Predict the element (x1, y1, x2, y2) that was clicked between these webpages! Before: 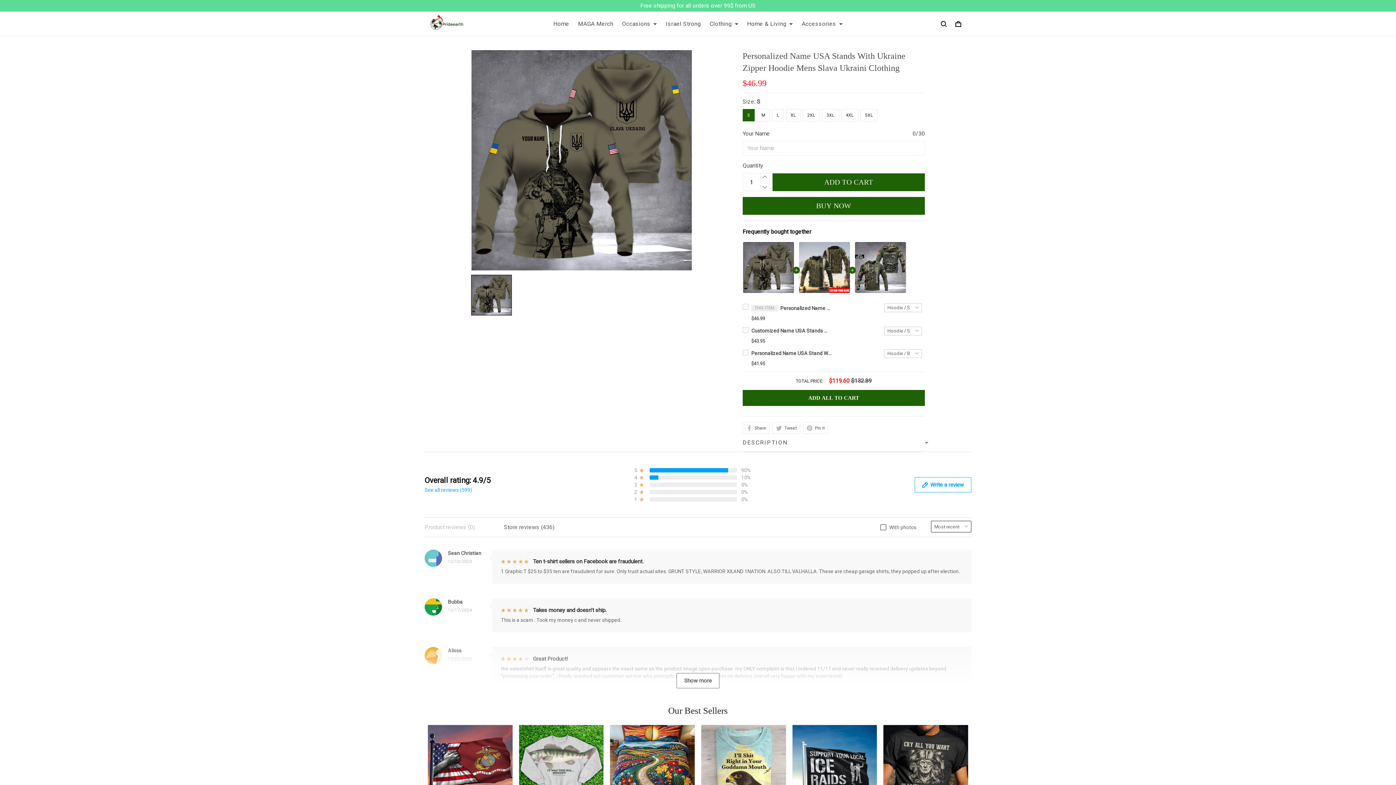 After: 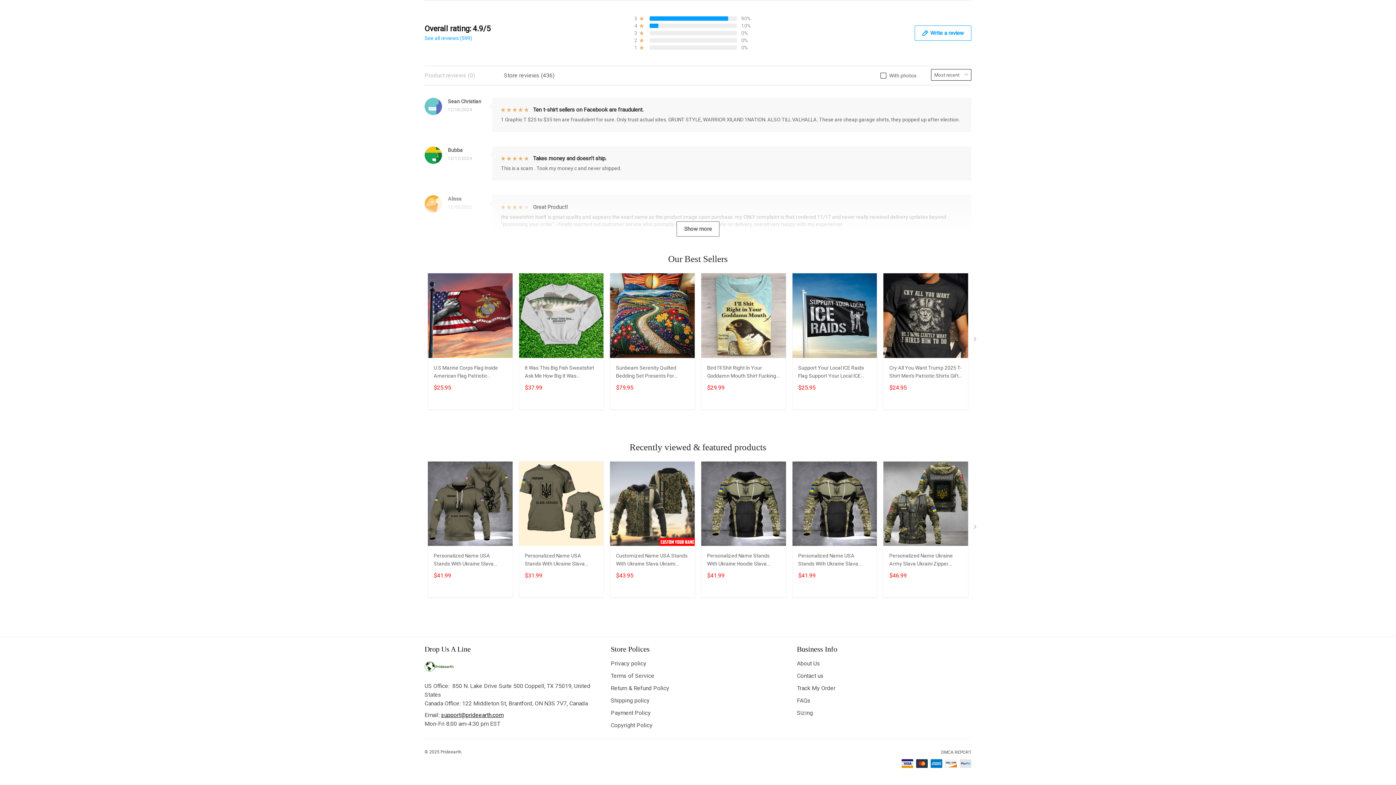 Action: bbox: (441, 713, 503, 720) label: support@prideearth.com